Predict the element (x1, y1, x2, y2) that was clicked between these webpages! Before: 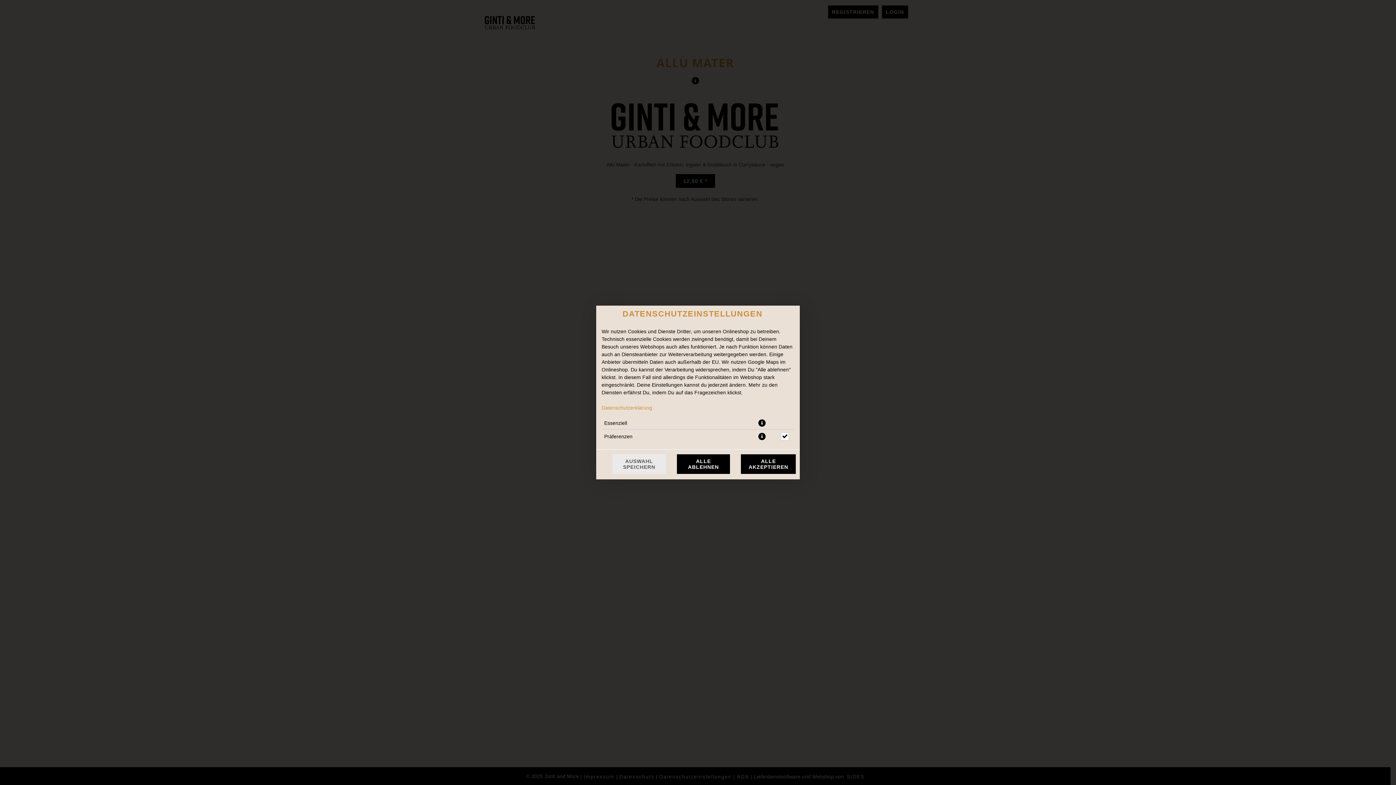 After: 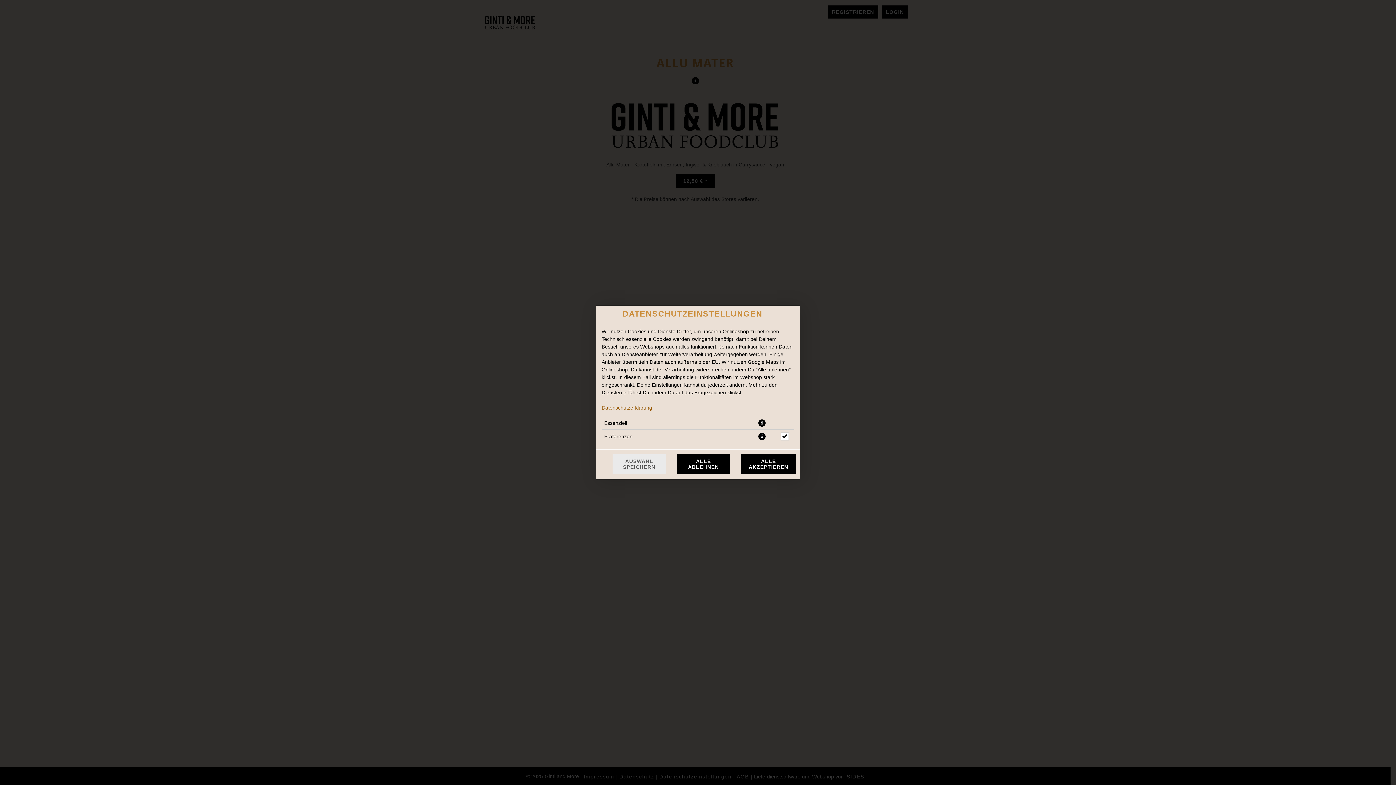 Action: label: Datenschutzerklärung bbox: (601, 405, 652, 410)